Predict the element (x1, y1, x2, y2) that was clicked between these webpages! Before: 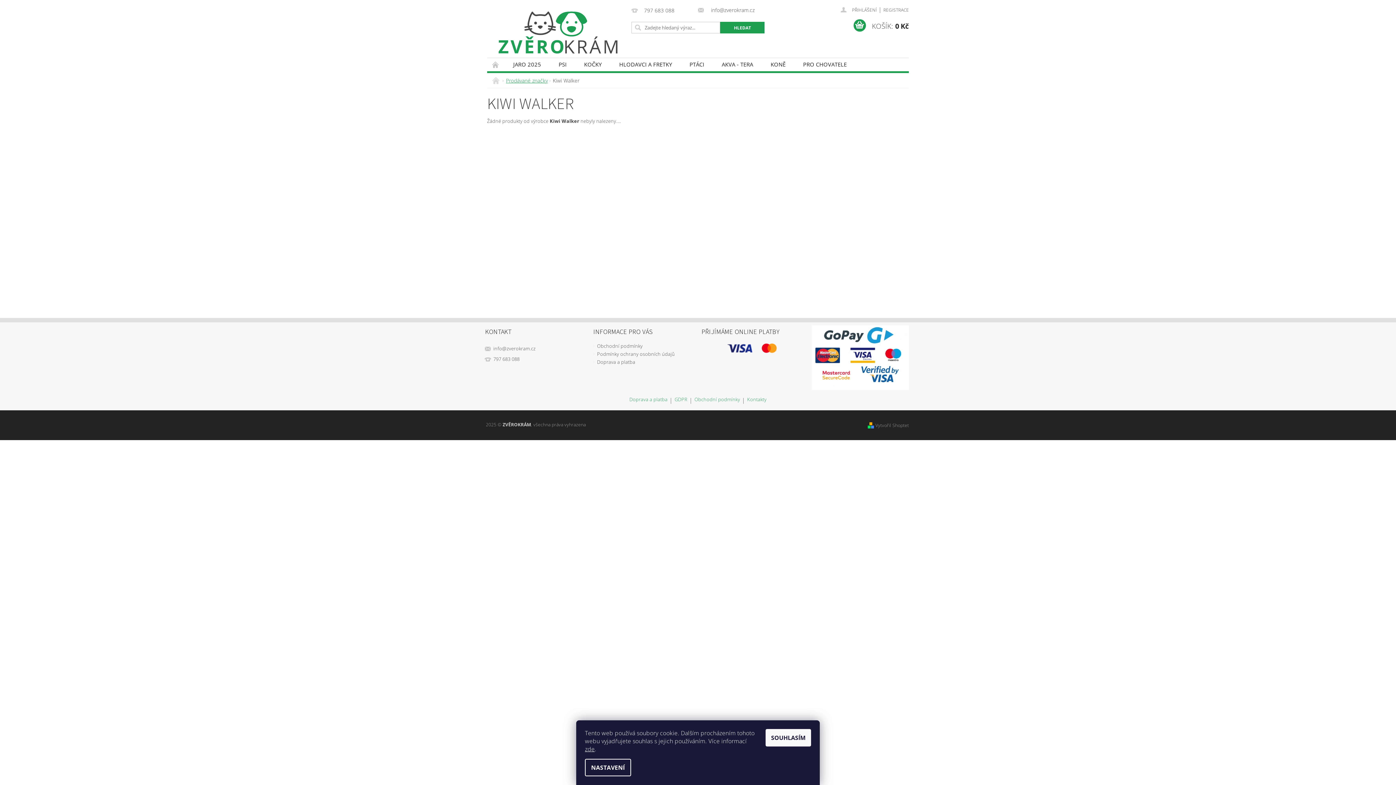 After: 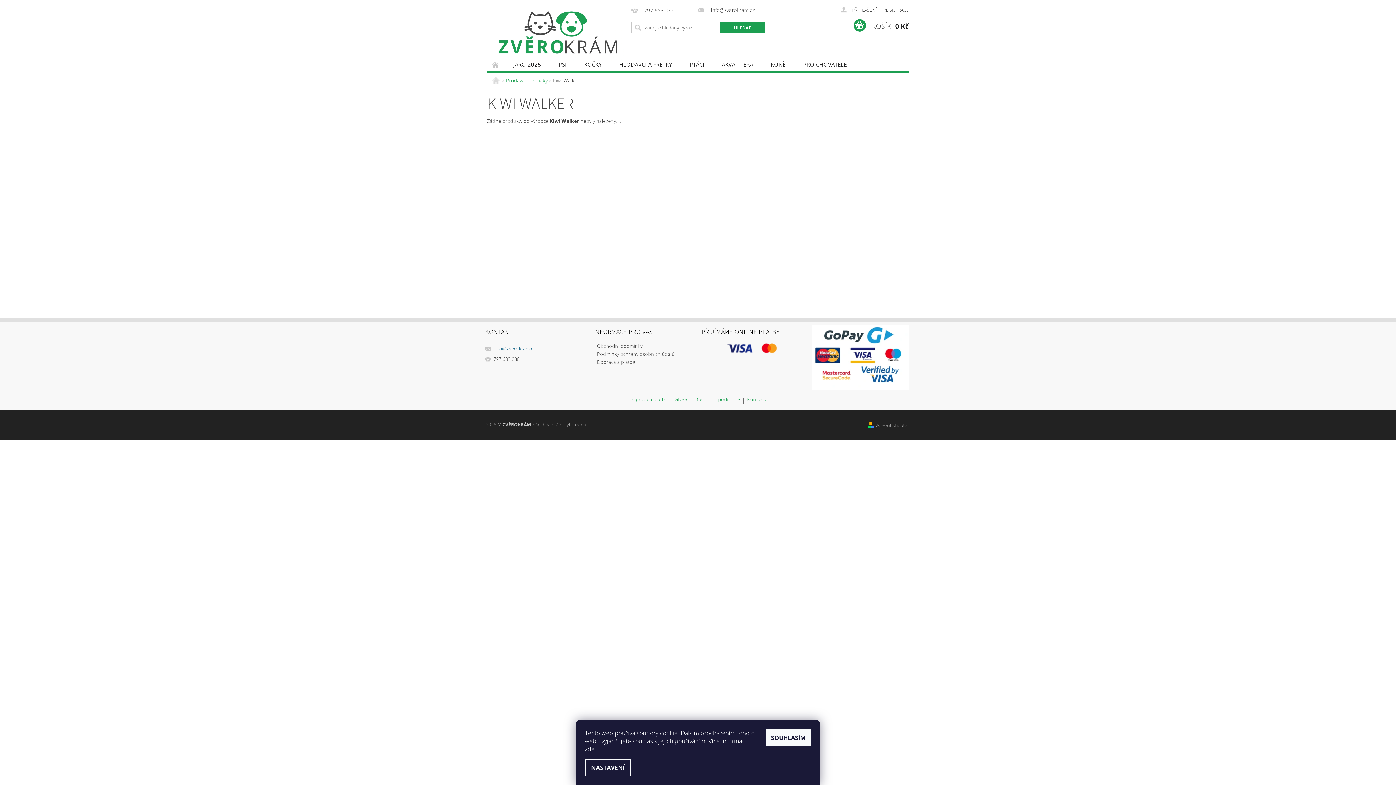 Action: bbox: (493, 345, 535, 352) label: info@zverokram.cz